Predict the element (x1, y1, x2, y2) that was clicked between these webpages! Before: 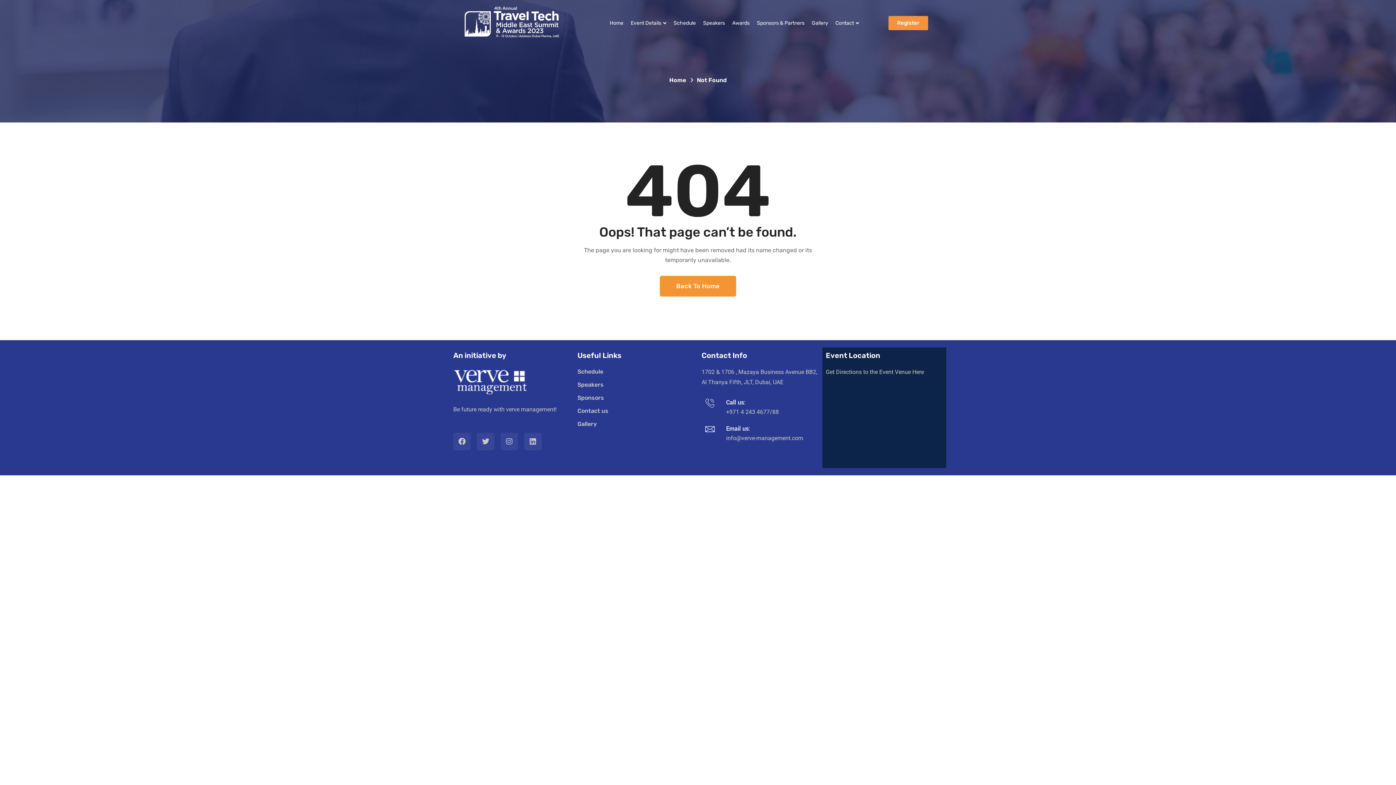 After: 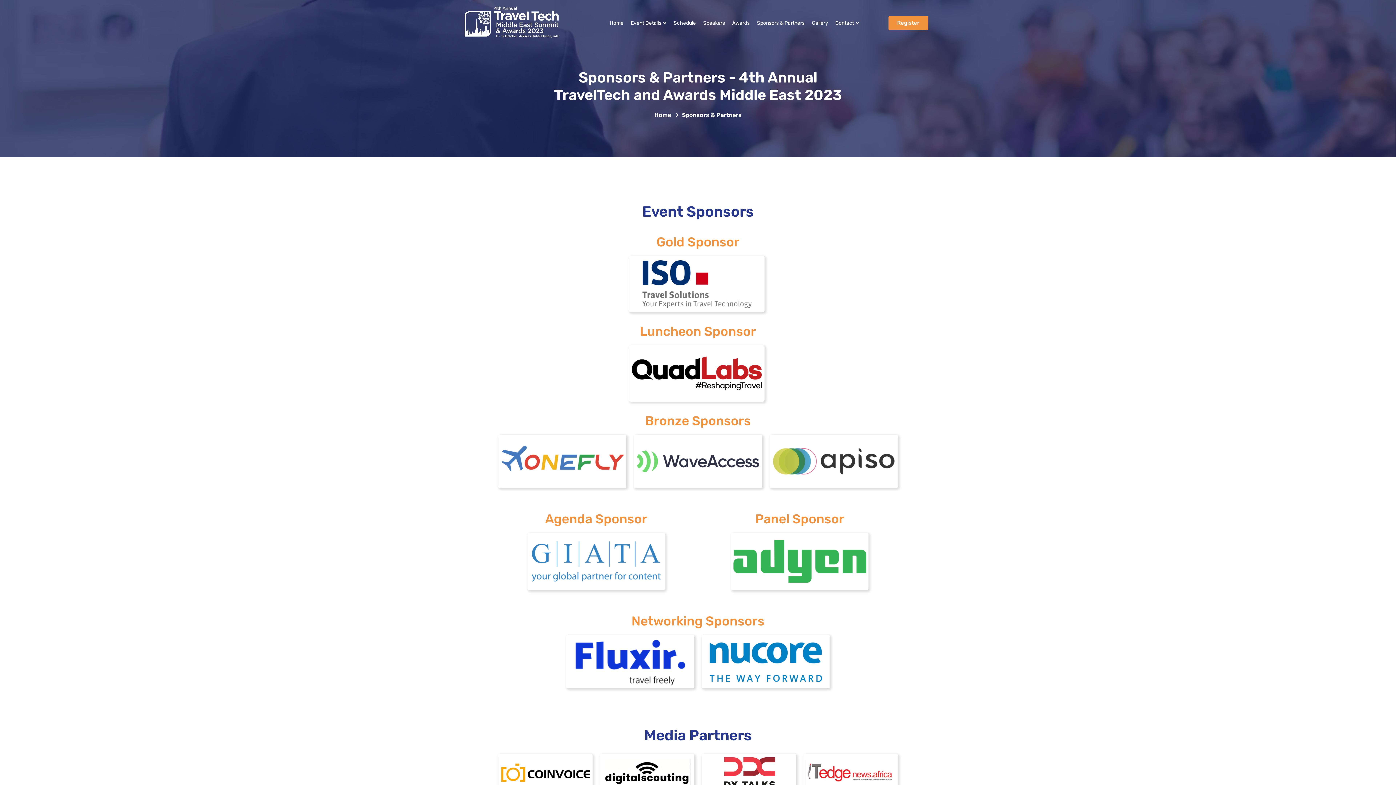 Action: label: Sponsors bbox: (577, 393, 694, 402)